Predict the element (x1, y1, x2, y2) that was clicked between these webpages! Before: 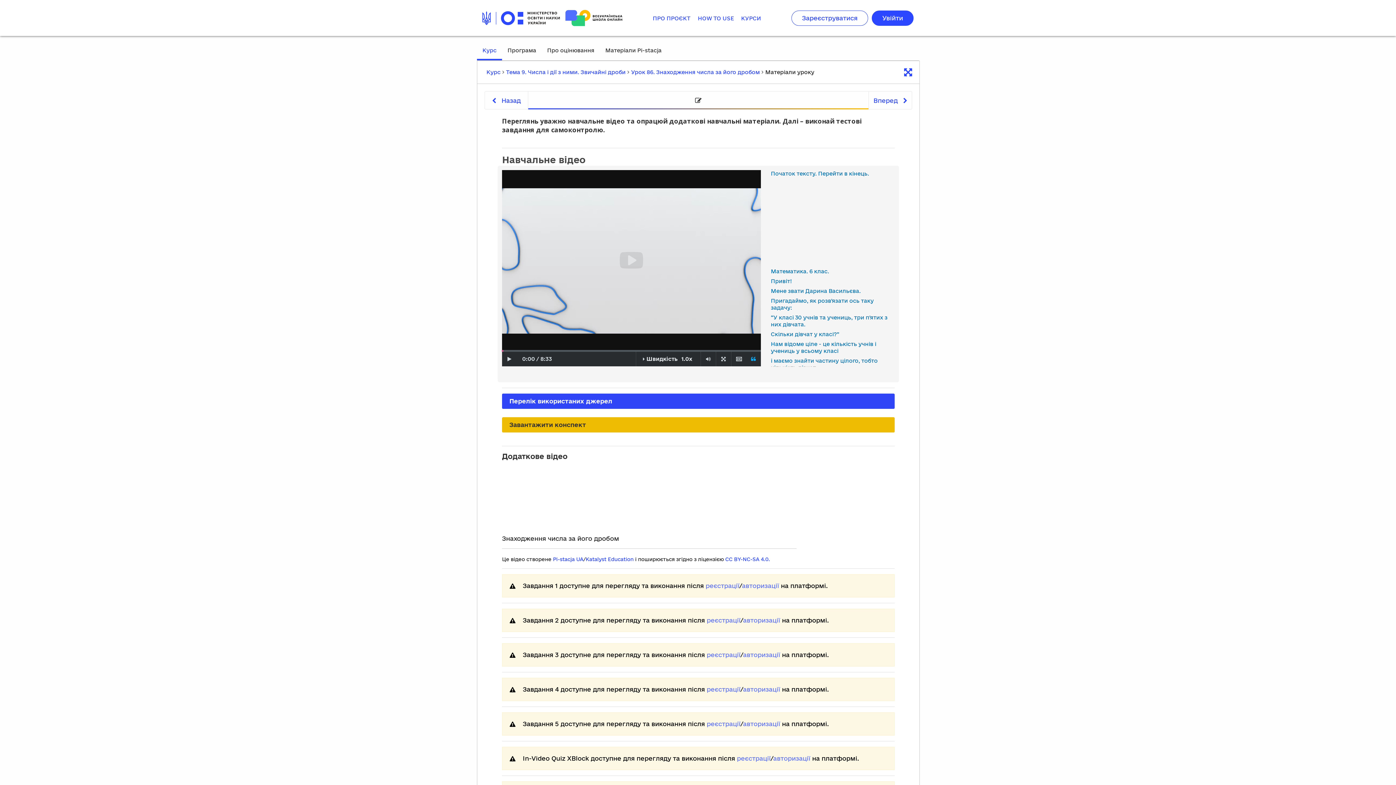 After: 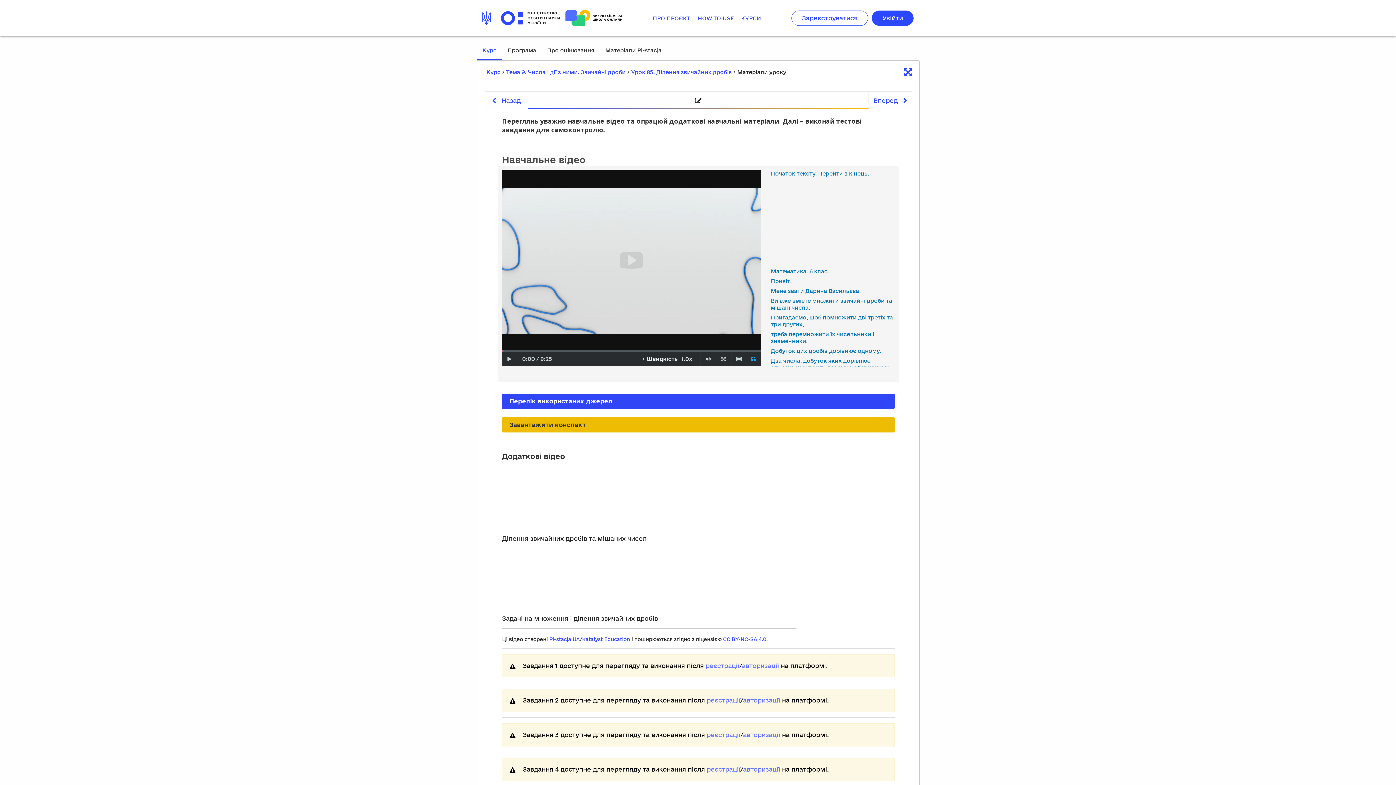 Action: bbox: (484, 91, 528, 109) label:  Назад